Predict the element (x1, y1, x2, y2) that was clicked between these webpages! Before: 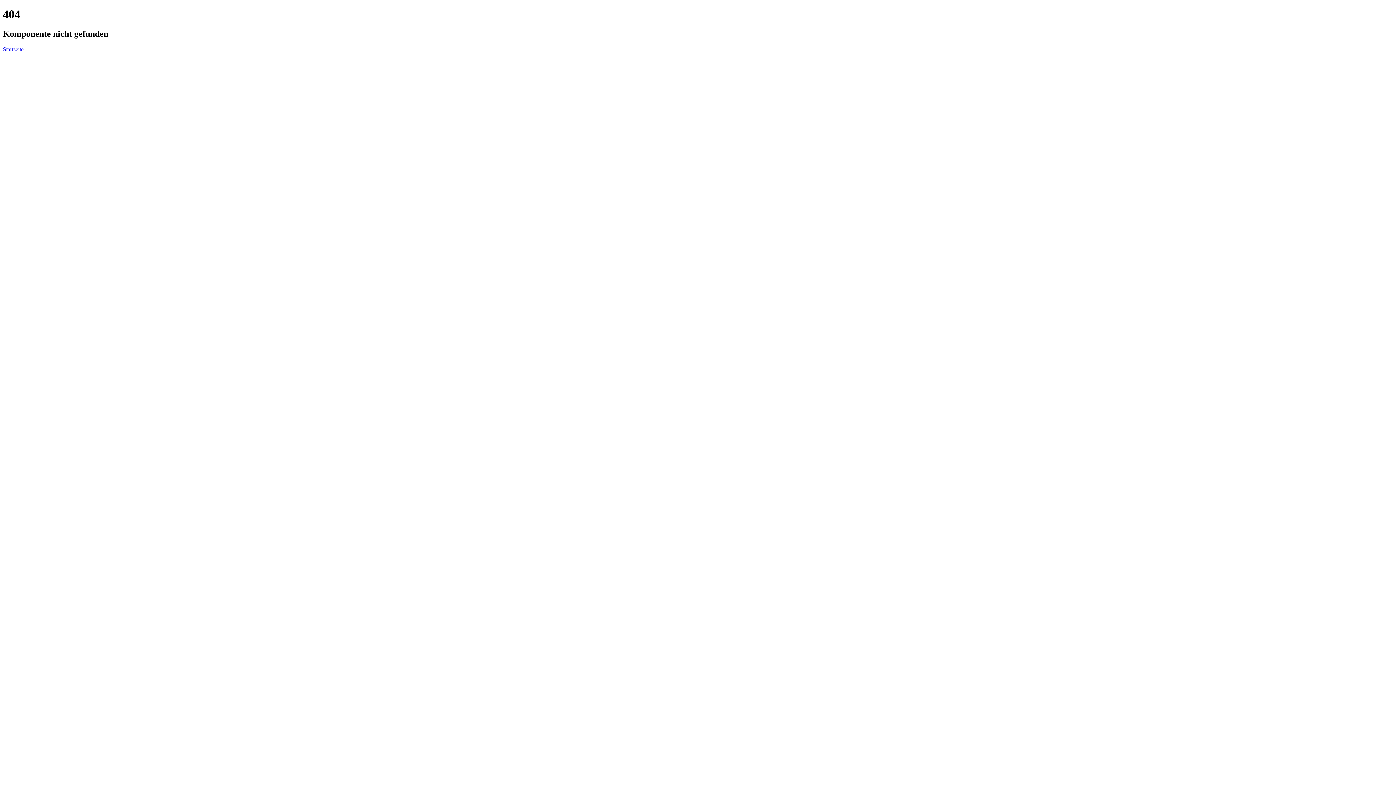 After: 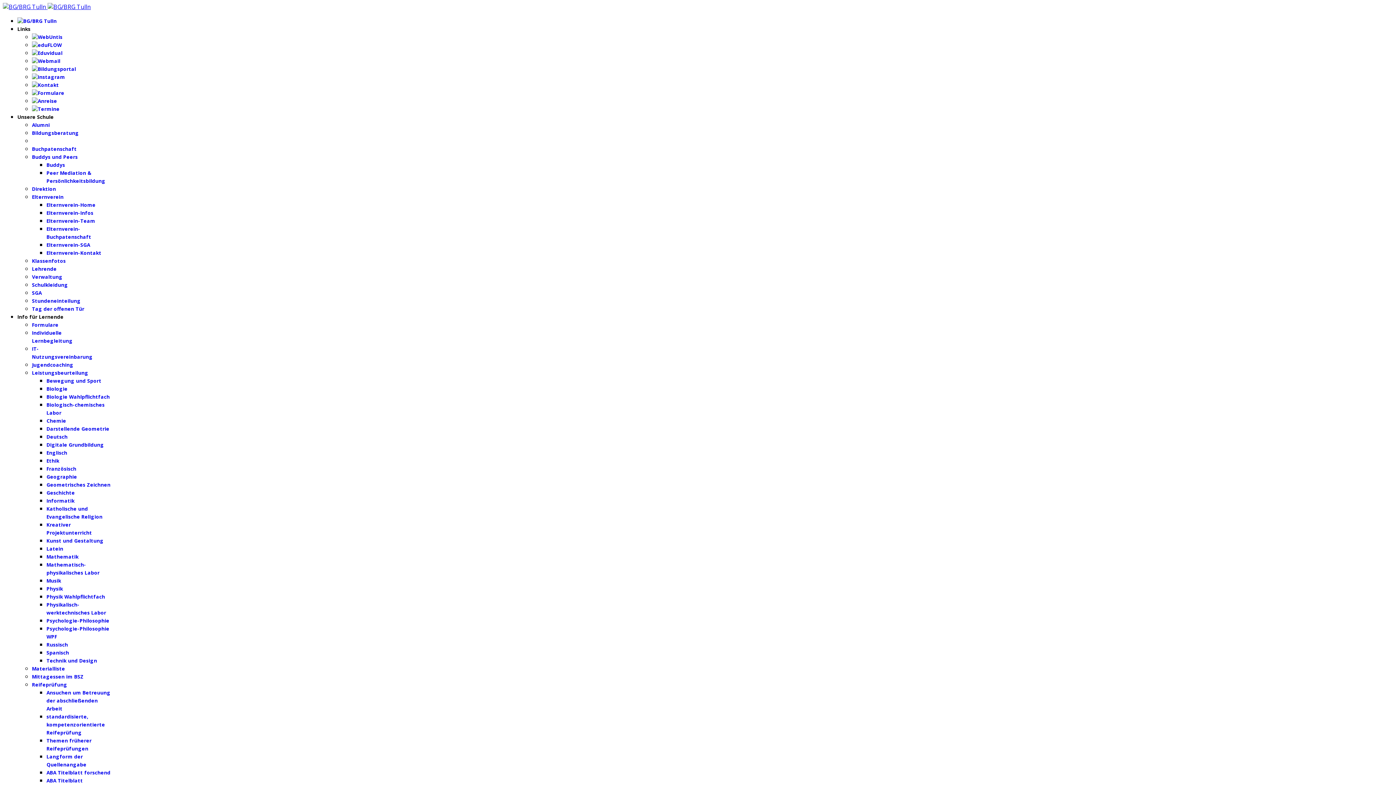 Action: label: Startseite bbox: (2, 46, 23, 52)